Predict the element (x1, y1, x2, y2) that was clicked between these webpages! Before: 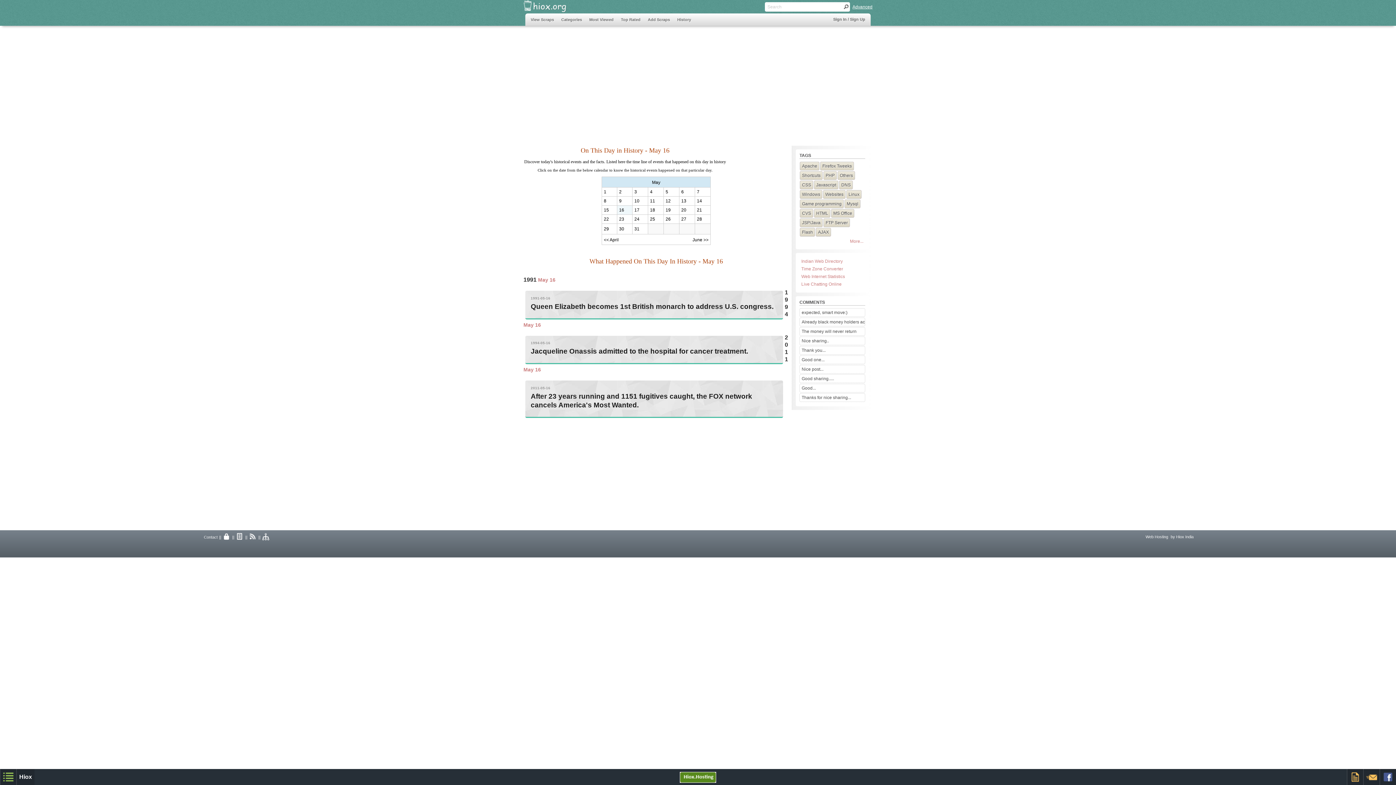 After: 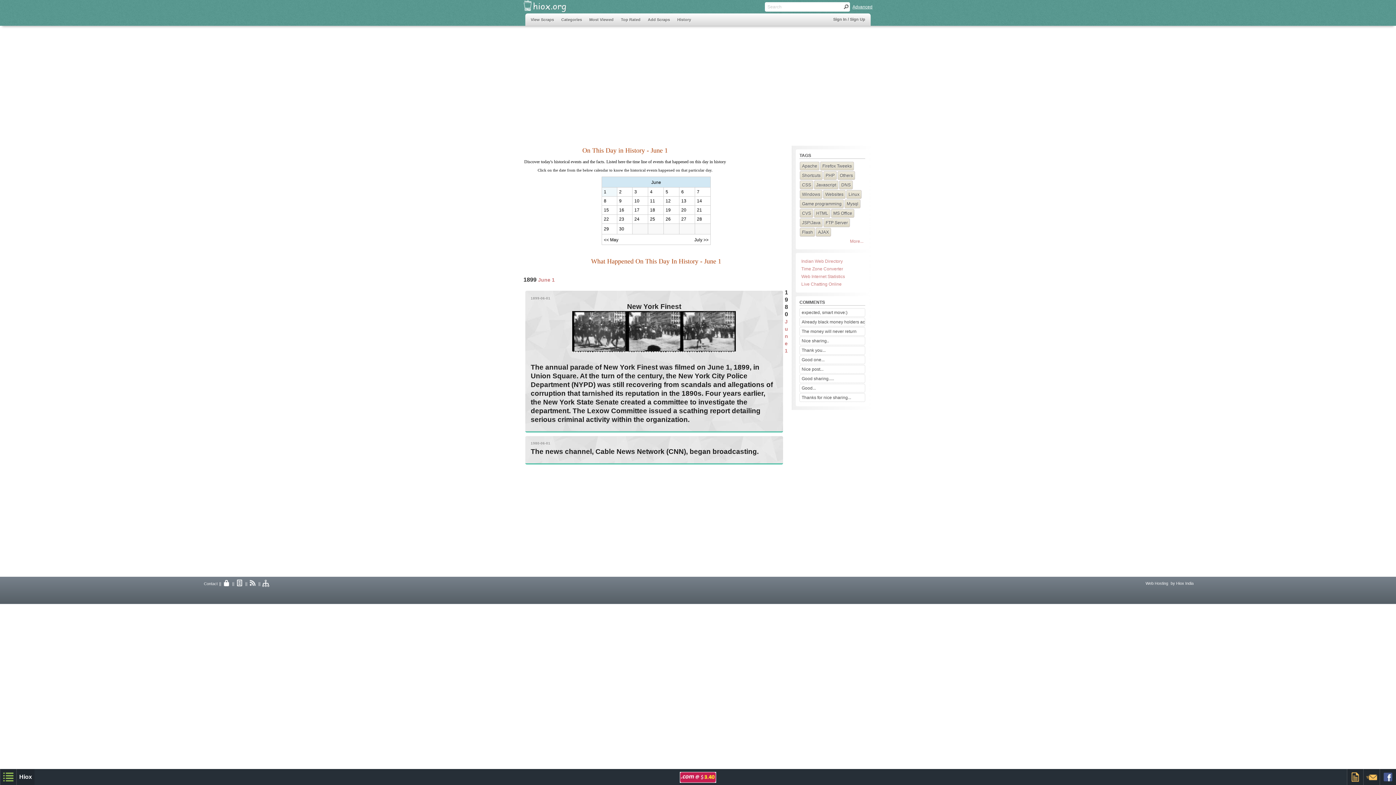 Action: label: June >> bbox: (692, 237, 708, 242)